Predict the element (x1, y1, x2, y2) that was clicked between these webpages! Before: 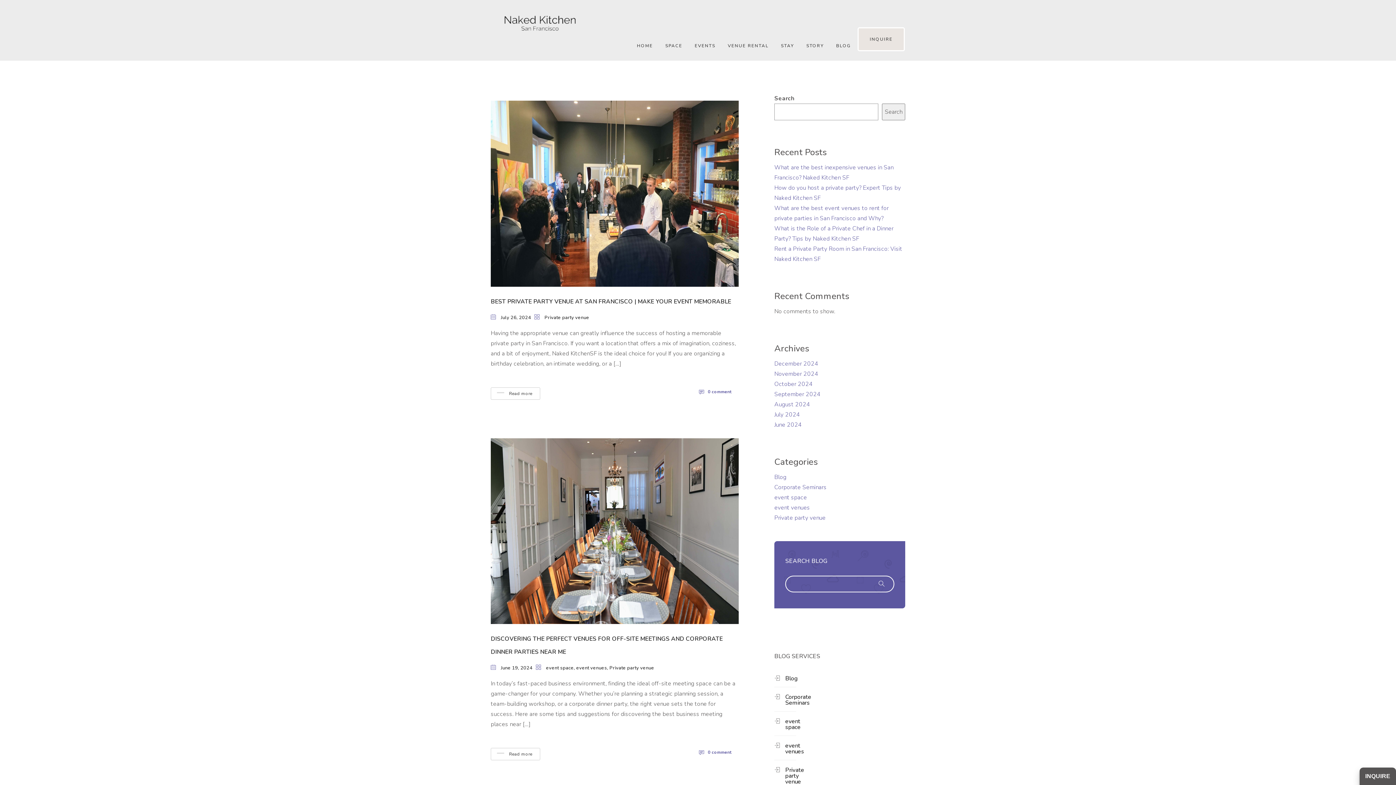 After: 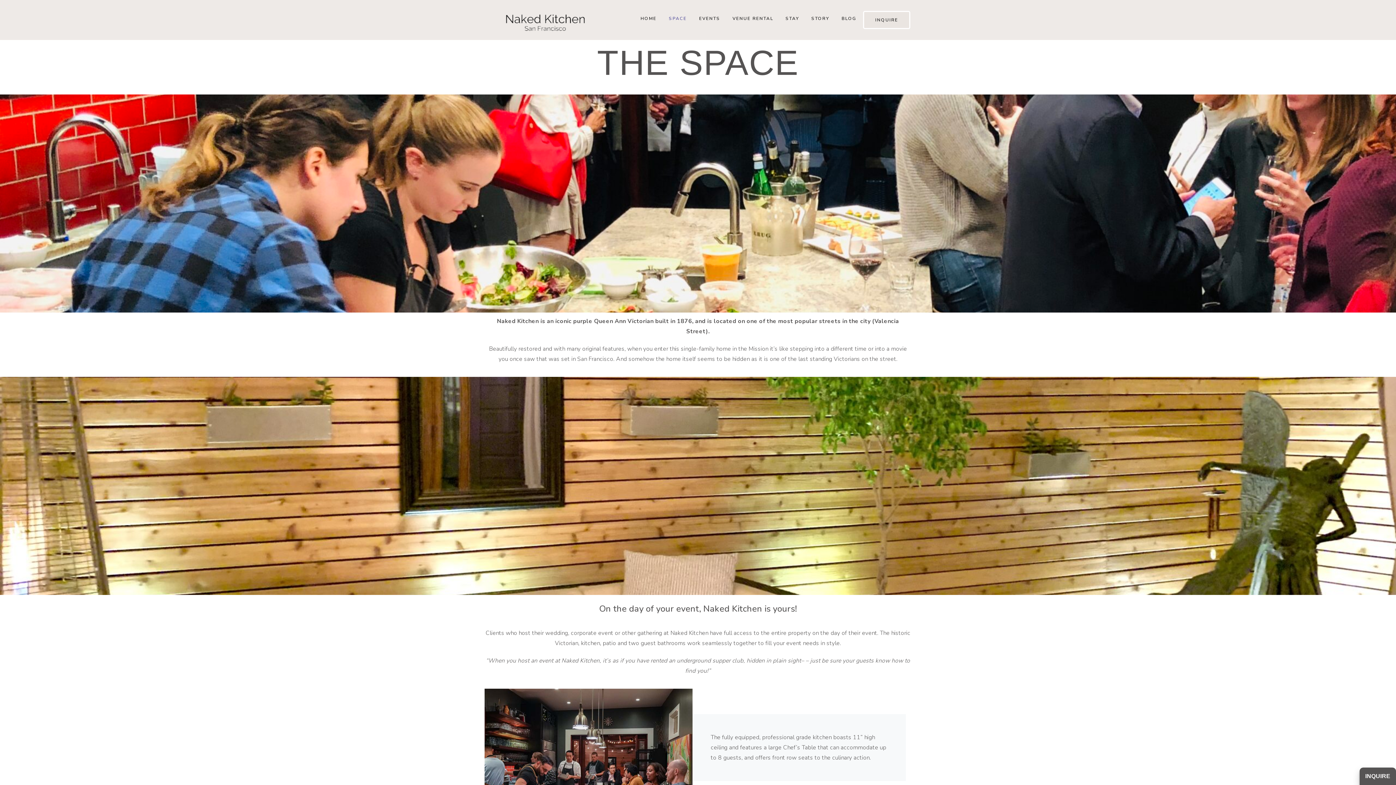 Action: bbox: (659, 30, 688, 60) label: SPACE